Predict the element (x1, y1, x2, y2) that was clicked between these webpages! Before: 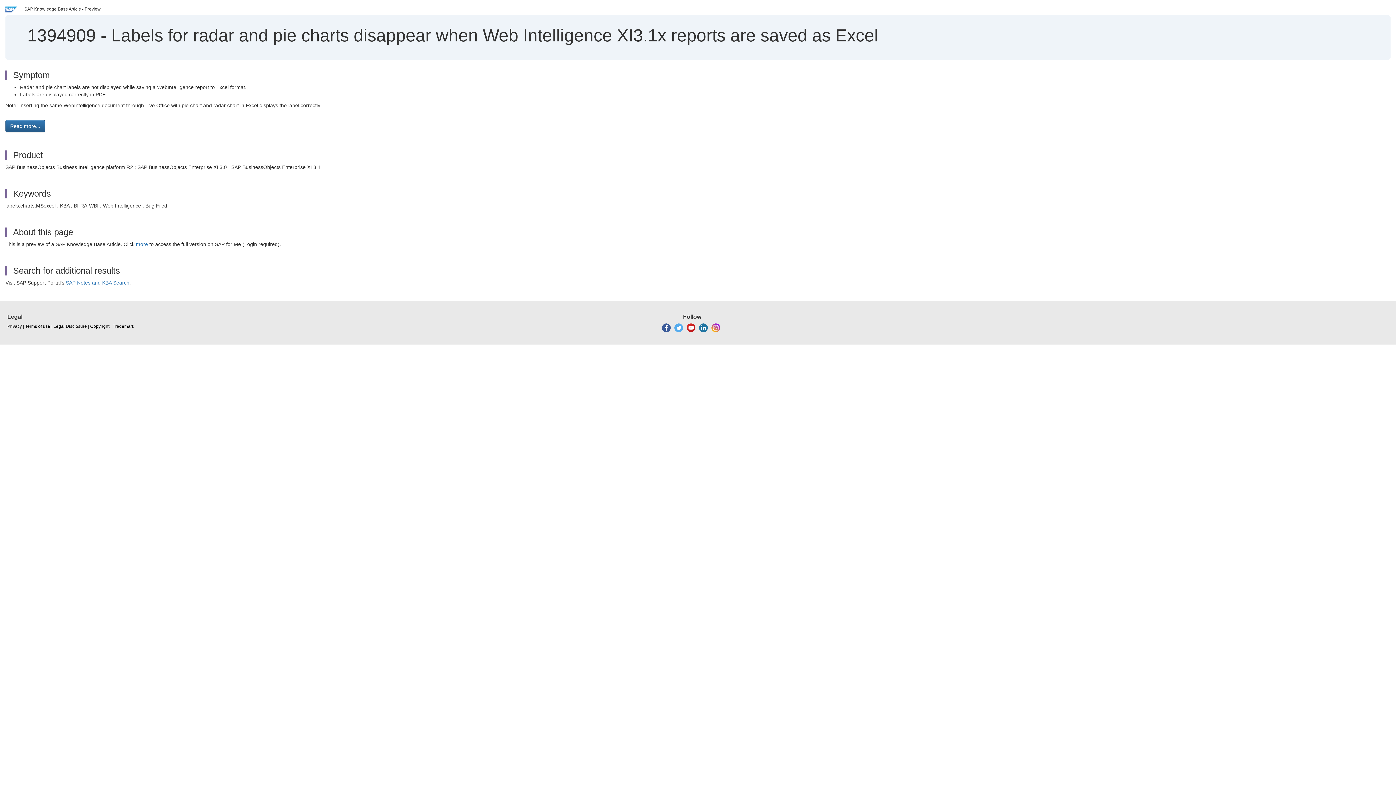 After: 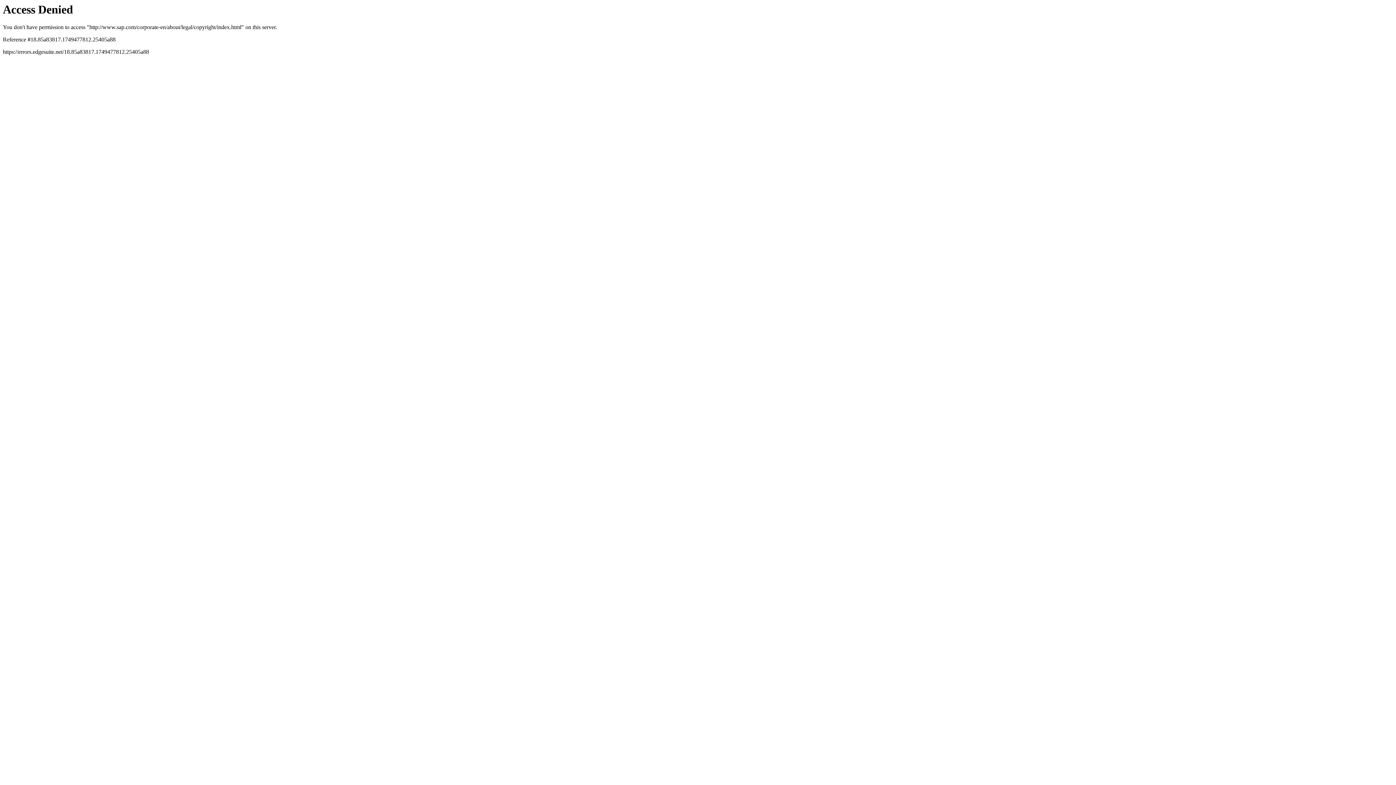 Action: label: Copyright bbox: (90, 323, 109, 329)